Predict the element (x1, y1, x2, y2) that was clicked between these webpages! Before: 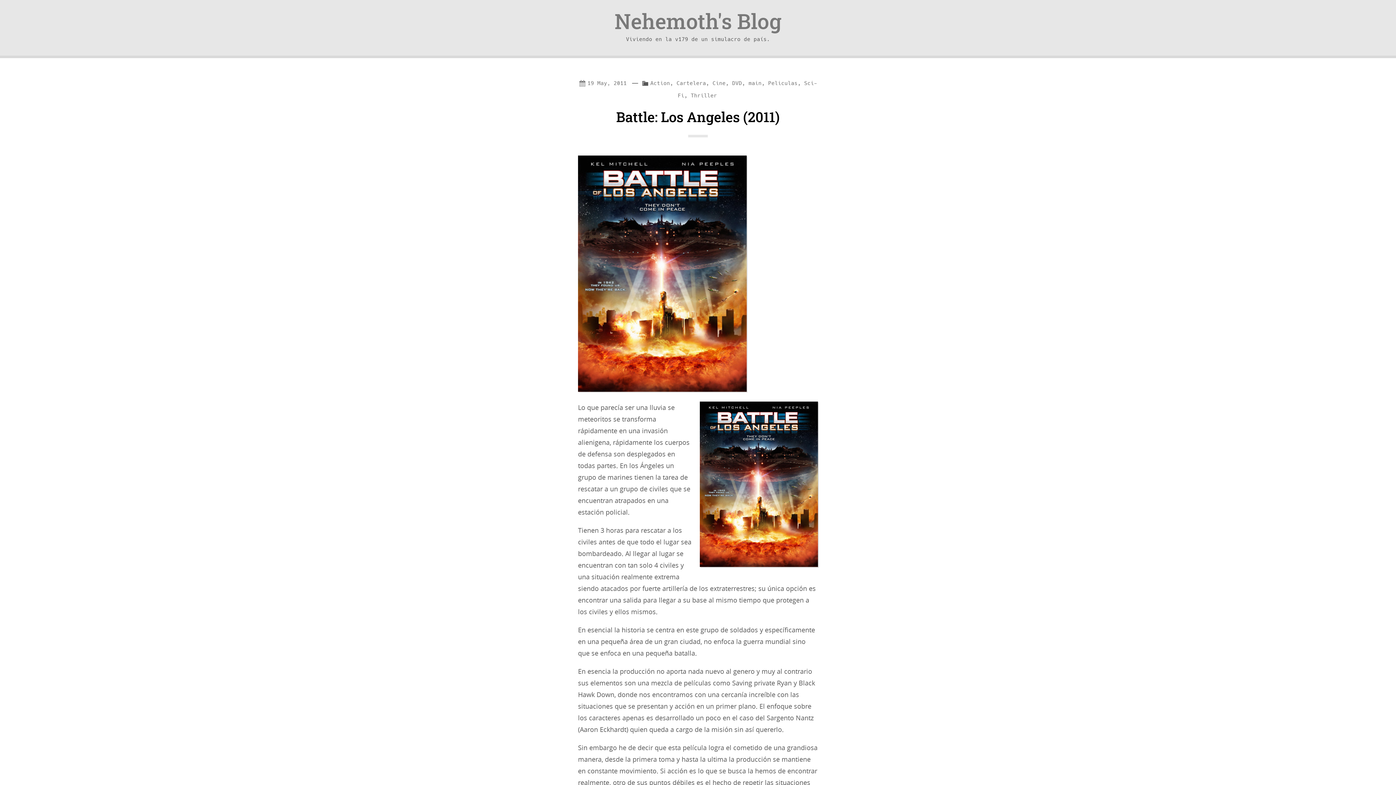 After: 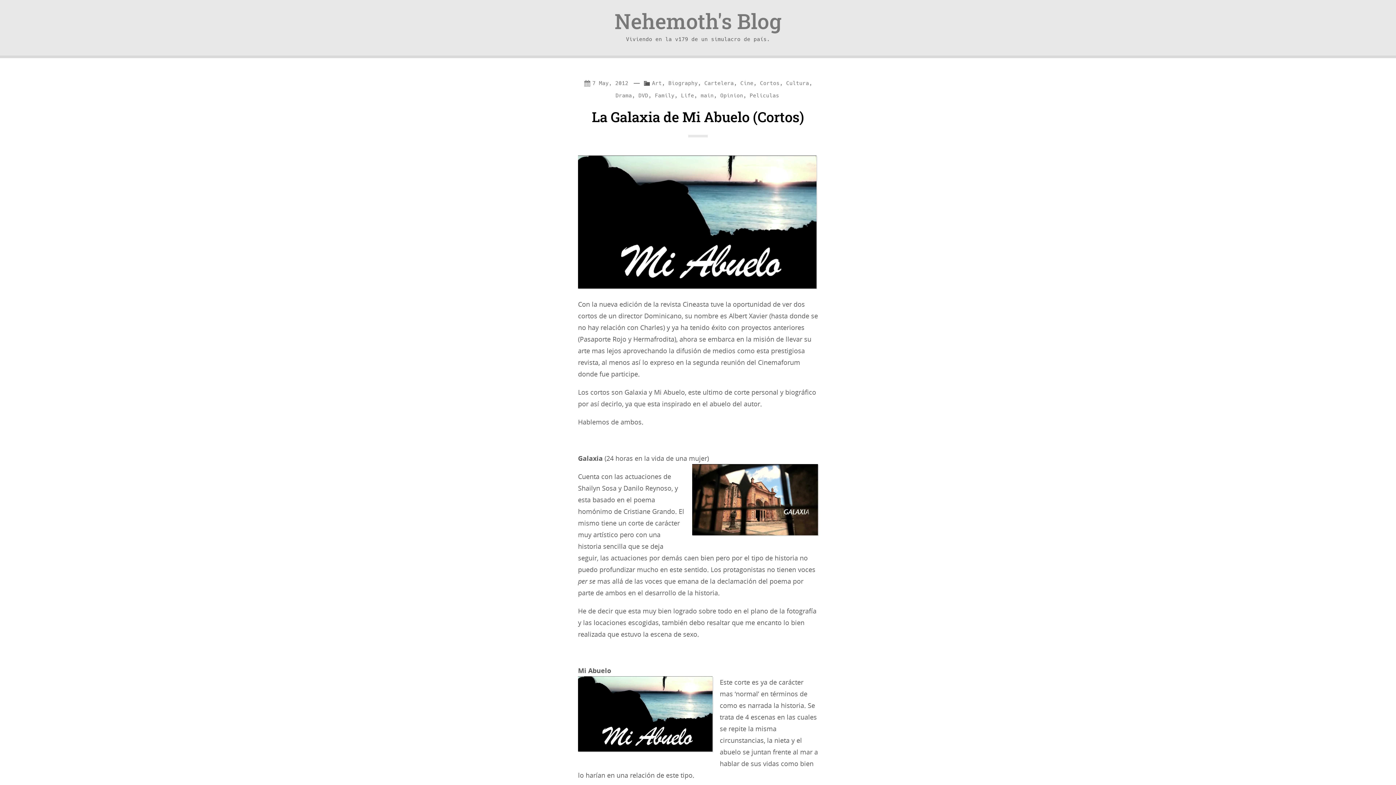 Action: label: DVD bbox: (732, 80, 742, 86)